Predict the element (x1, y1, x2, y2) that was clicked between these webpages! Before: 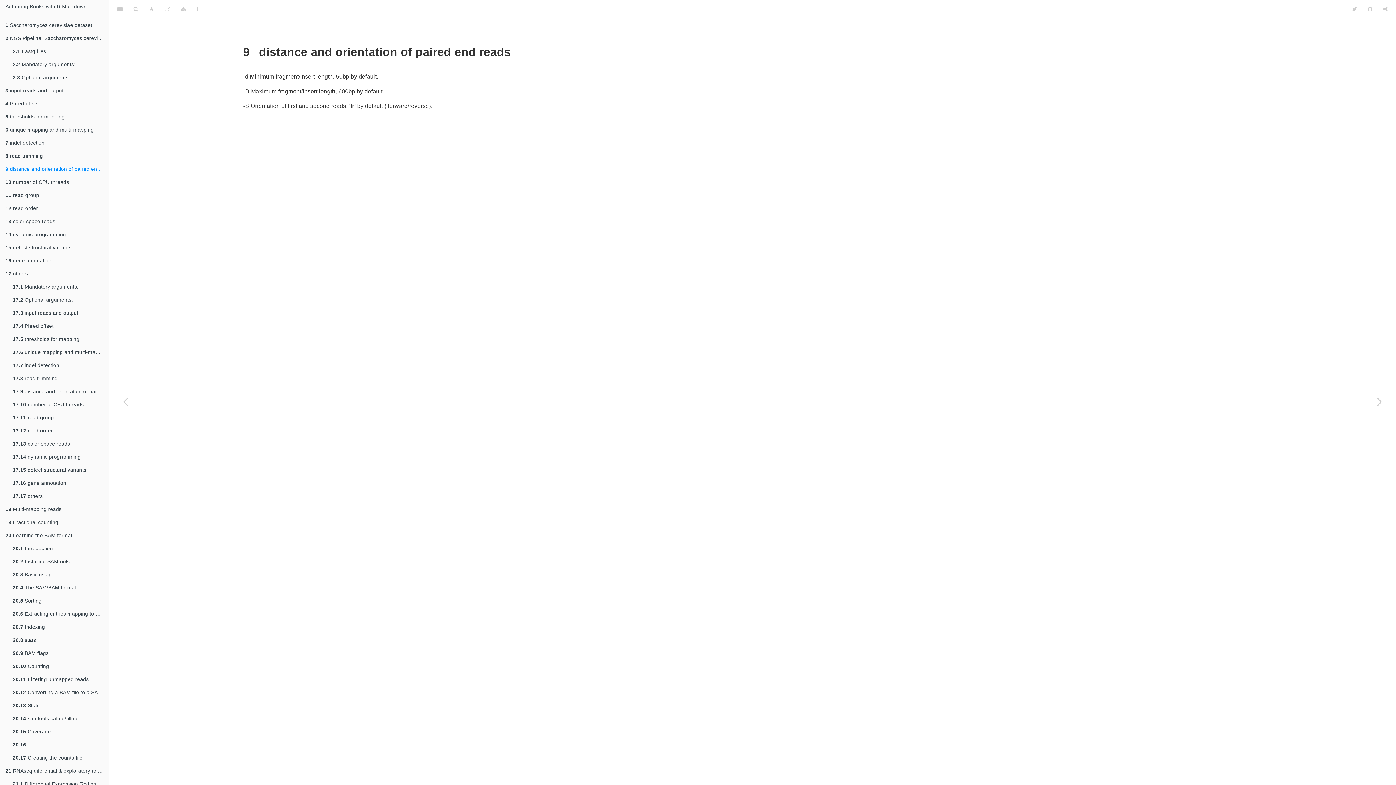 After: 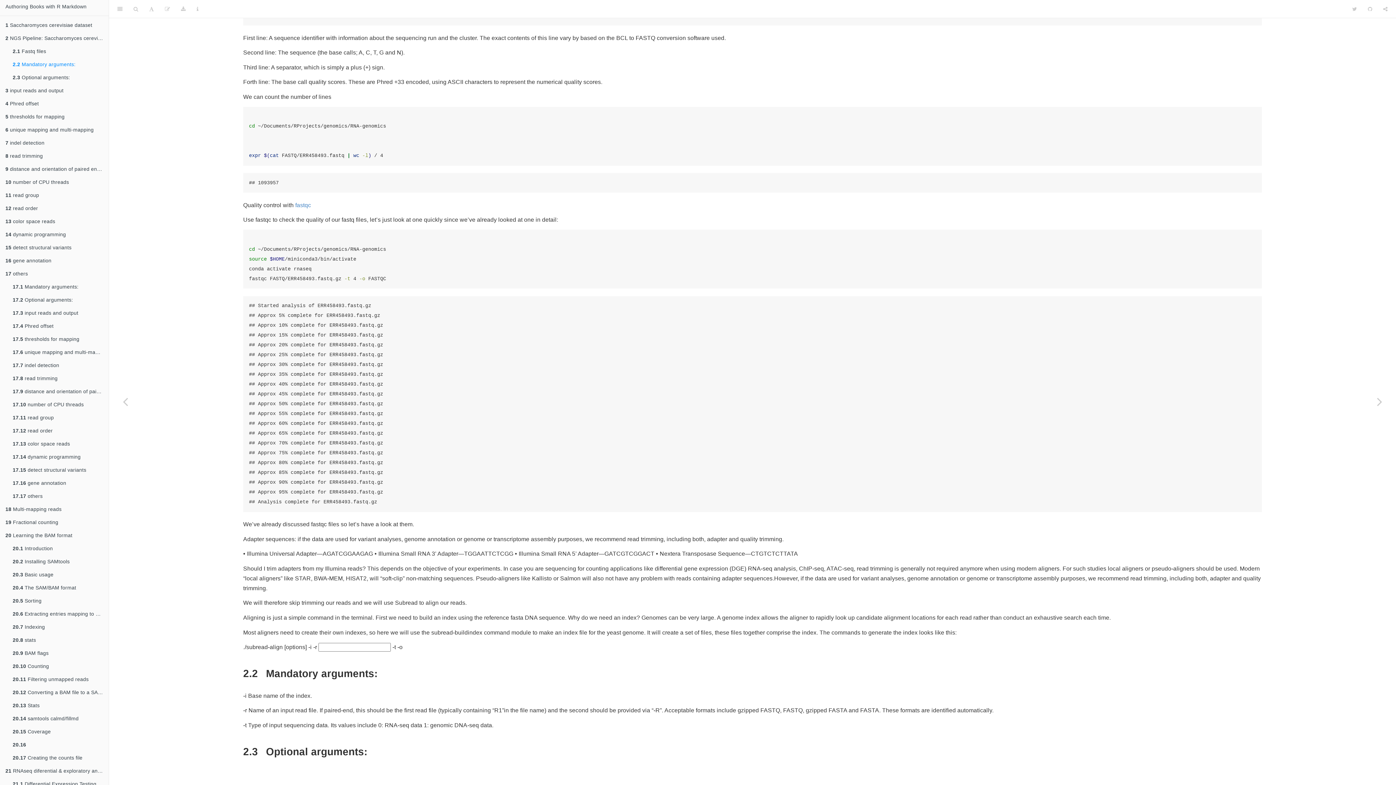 Action: bbox: (7, 70, 108, 84) label: 2.3 Optional arguments: